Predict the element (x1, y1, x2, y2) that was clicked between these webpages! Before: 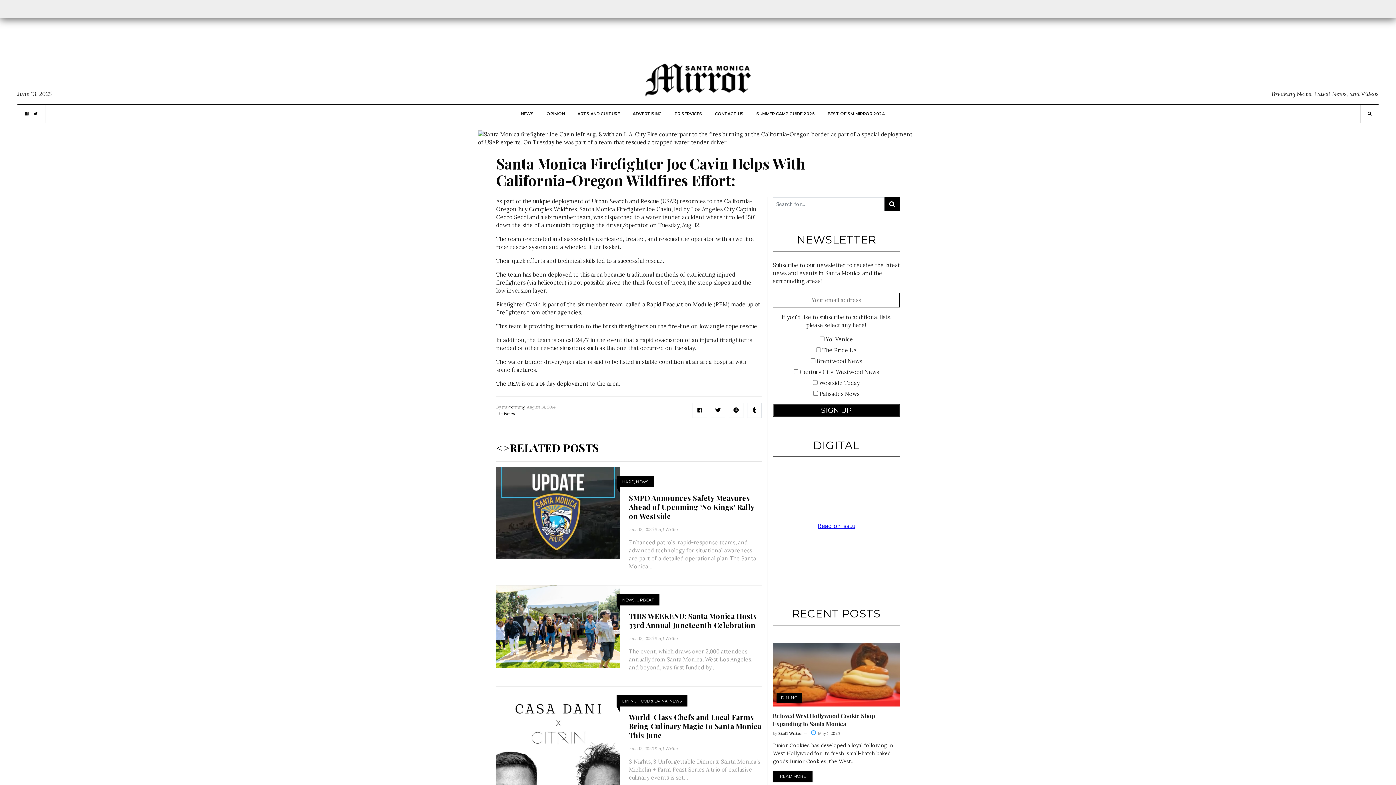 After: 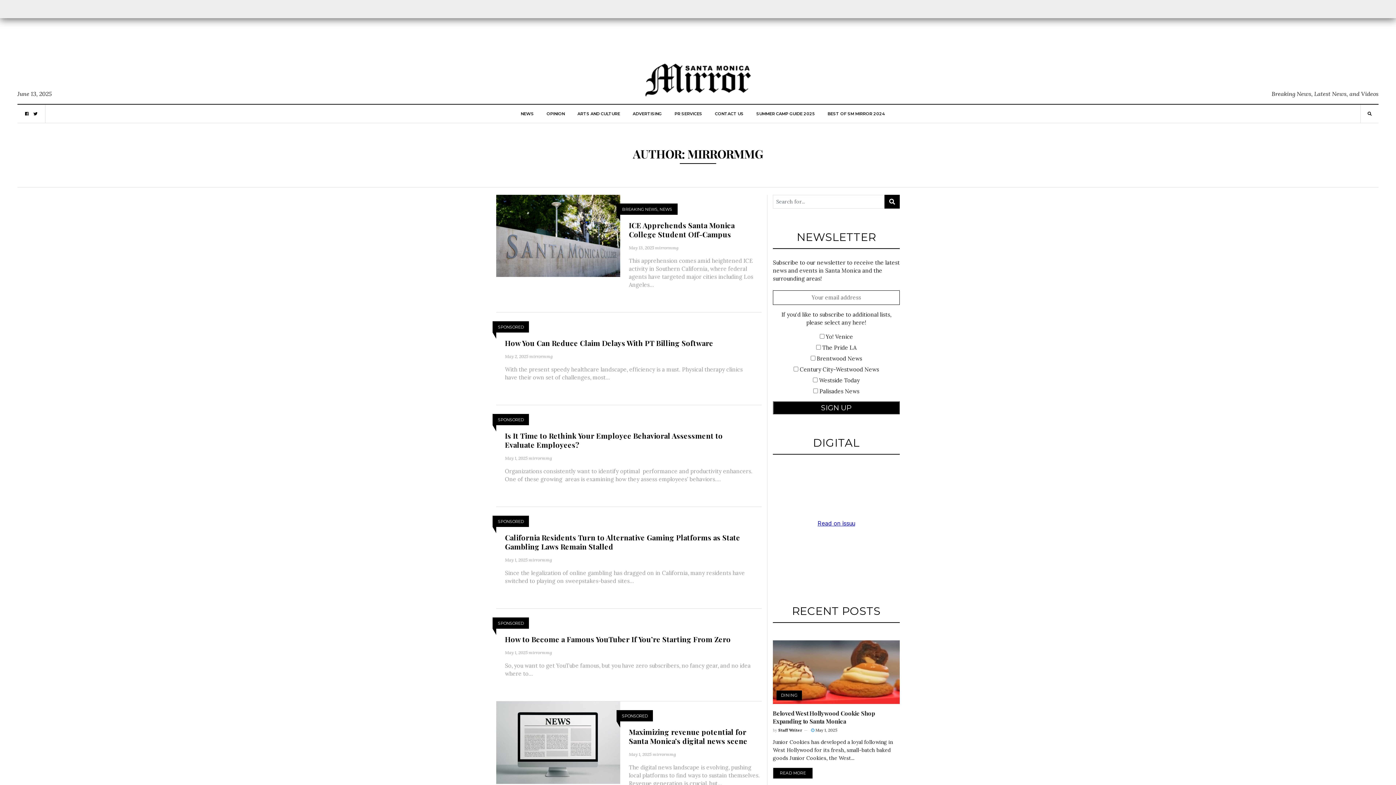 Action: bbox: (502, 404, 525, 409) label: mirrormmg